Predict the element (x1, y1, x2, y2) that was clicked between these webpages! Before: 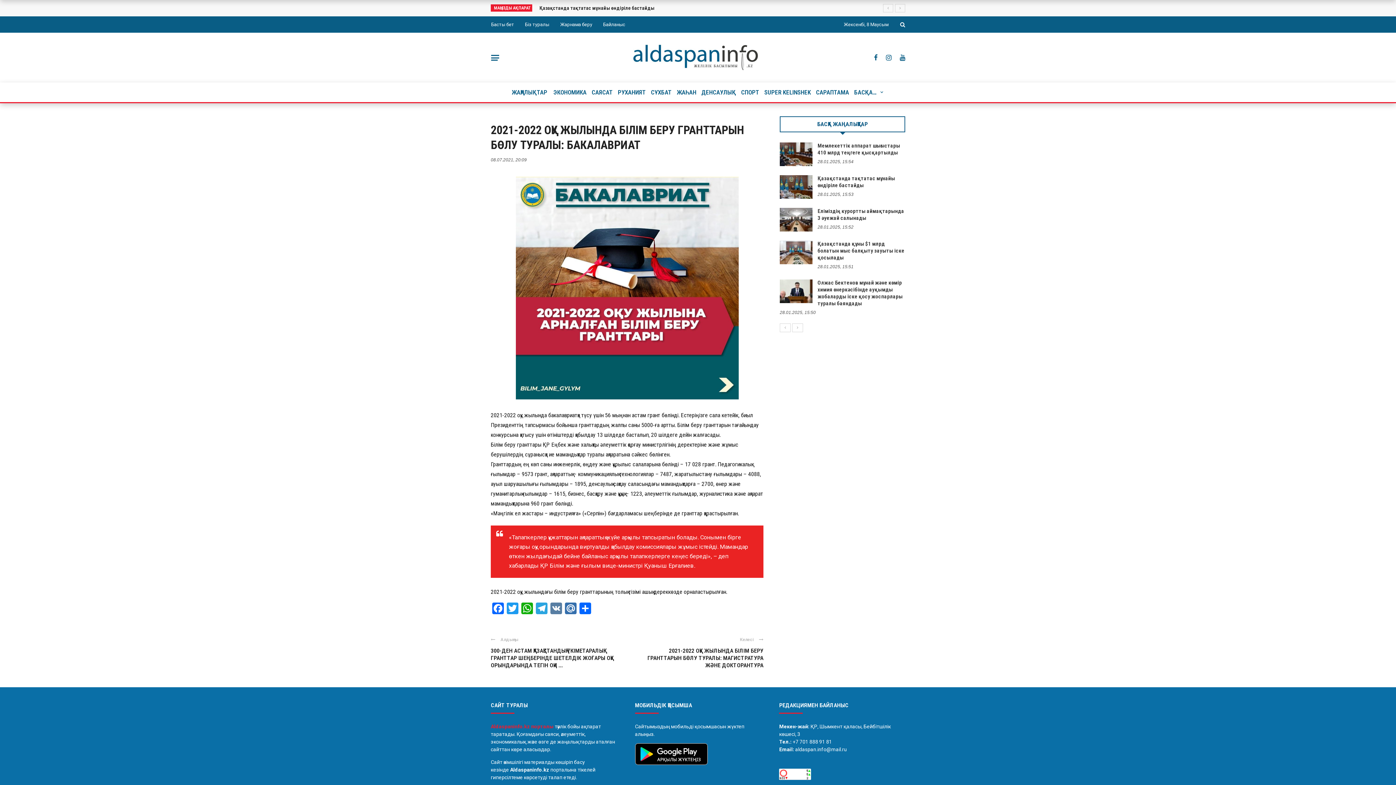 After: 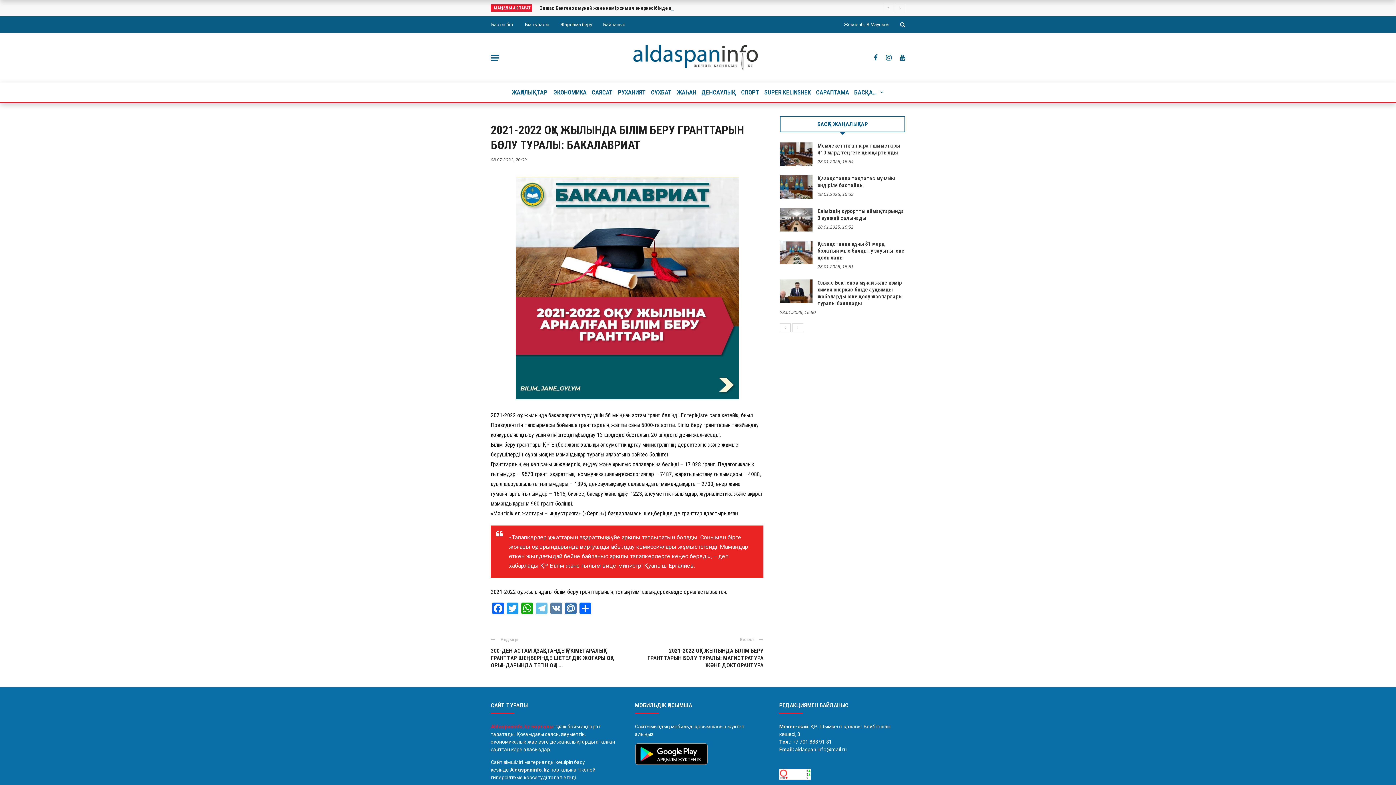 Action: label: Telegram bbox: (534, 602, 549, 616)